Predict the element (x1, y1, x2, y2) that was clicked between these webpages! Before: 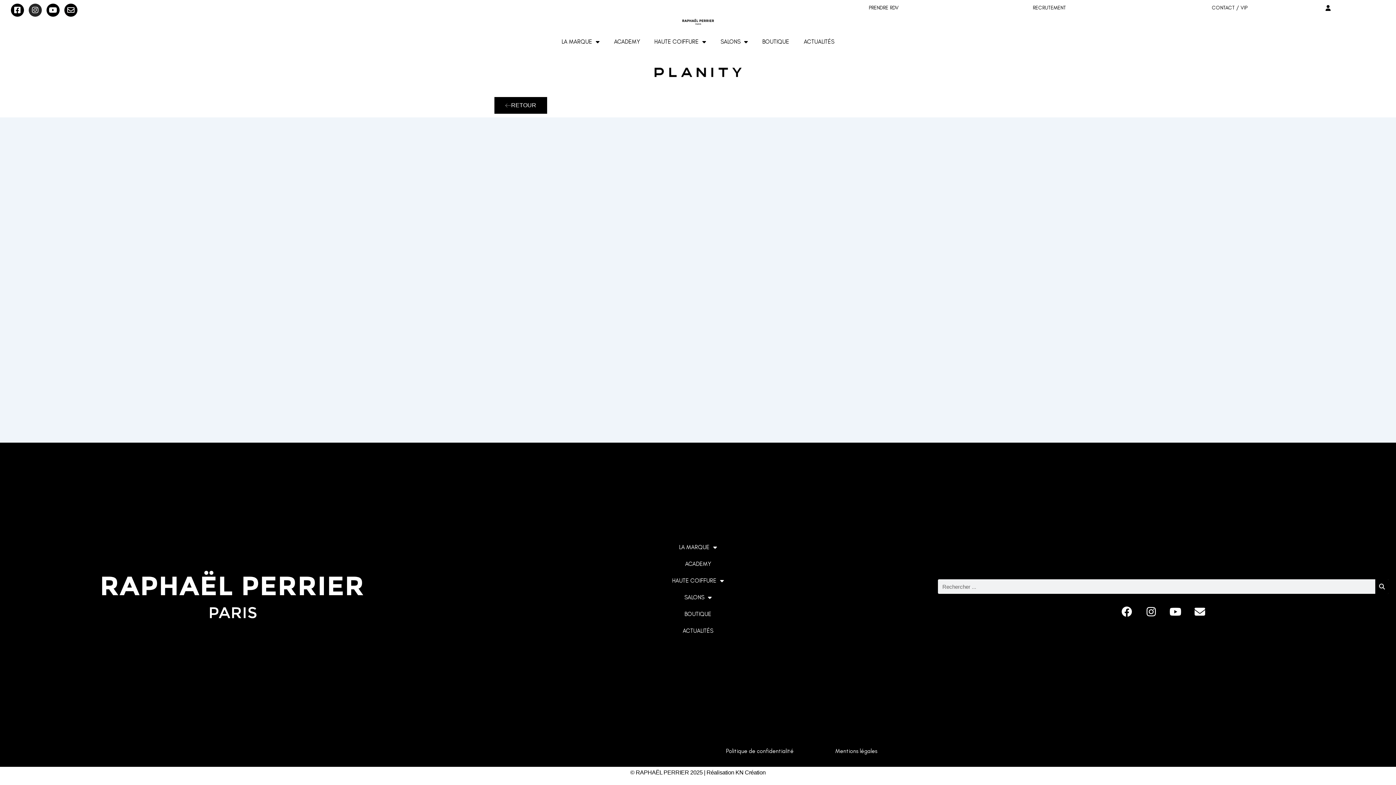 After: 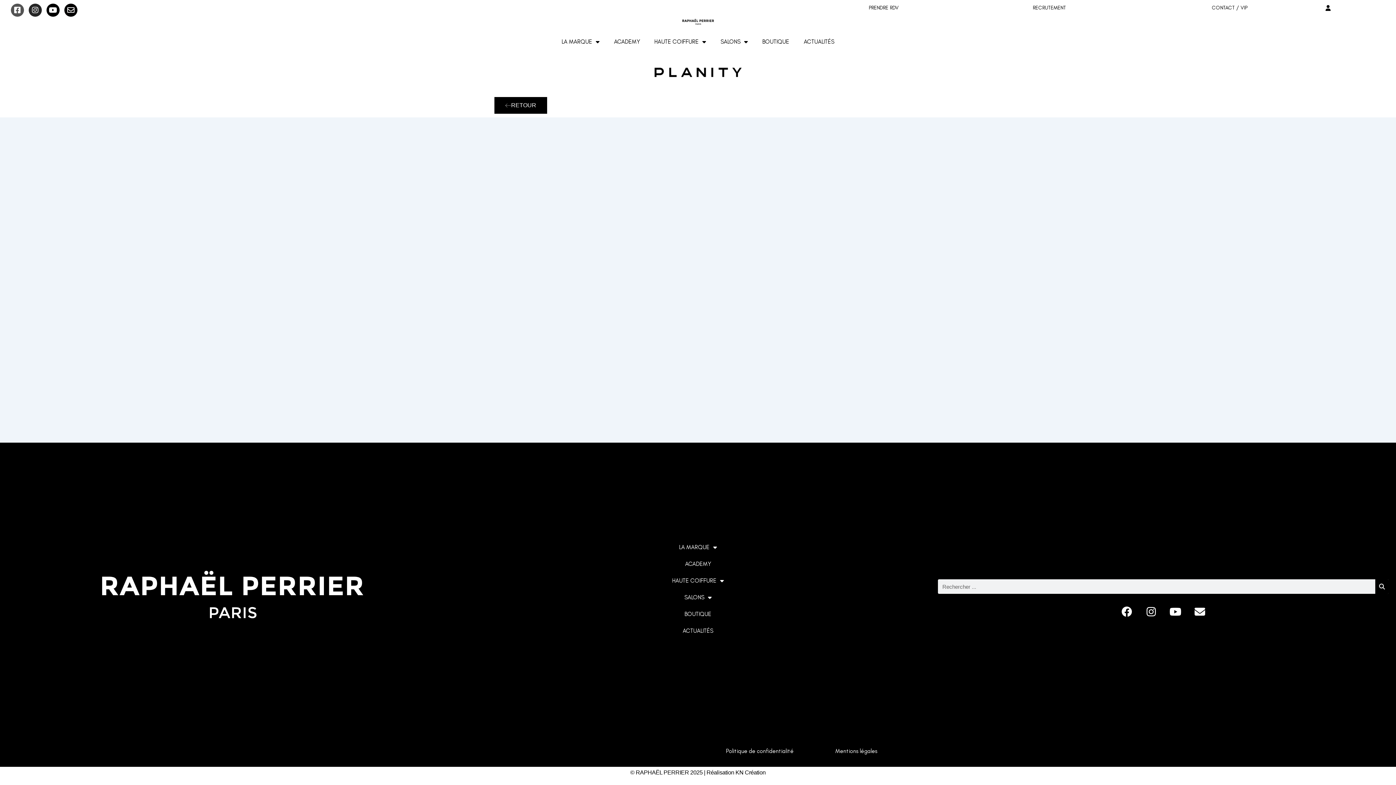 Action: label: Facebook-square bbox: (10, 3, 24, 16)